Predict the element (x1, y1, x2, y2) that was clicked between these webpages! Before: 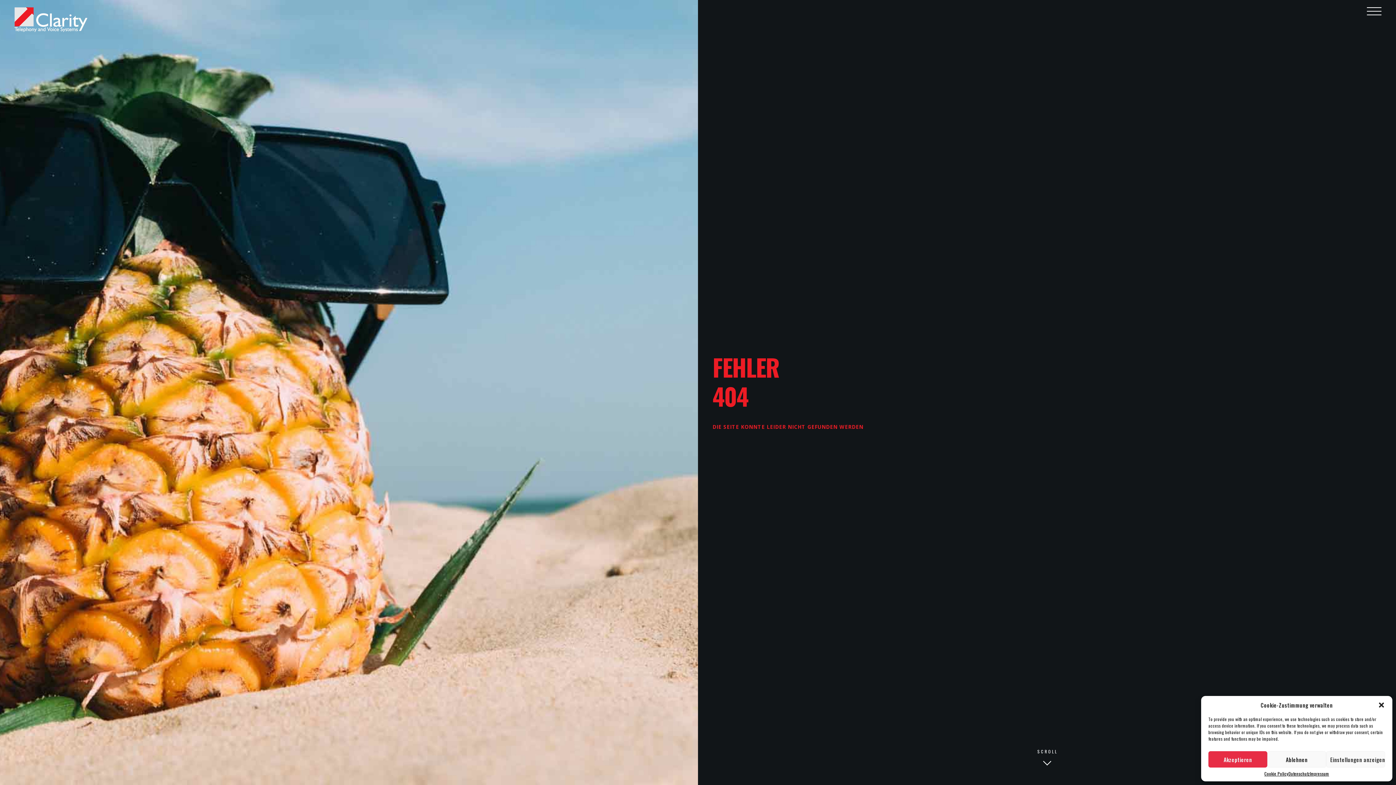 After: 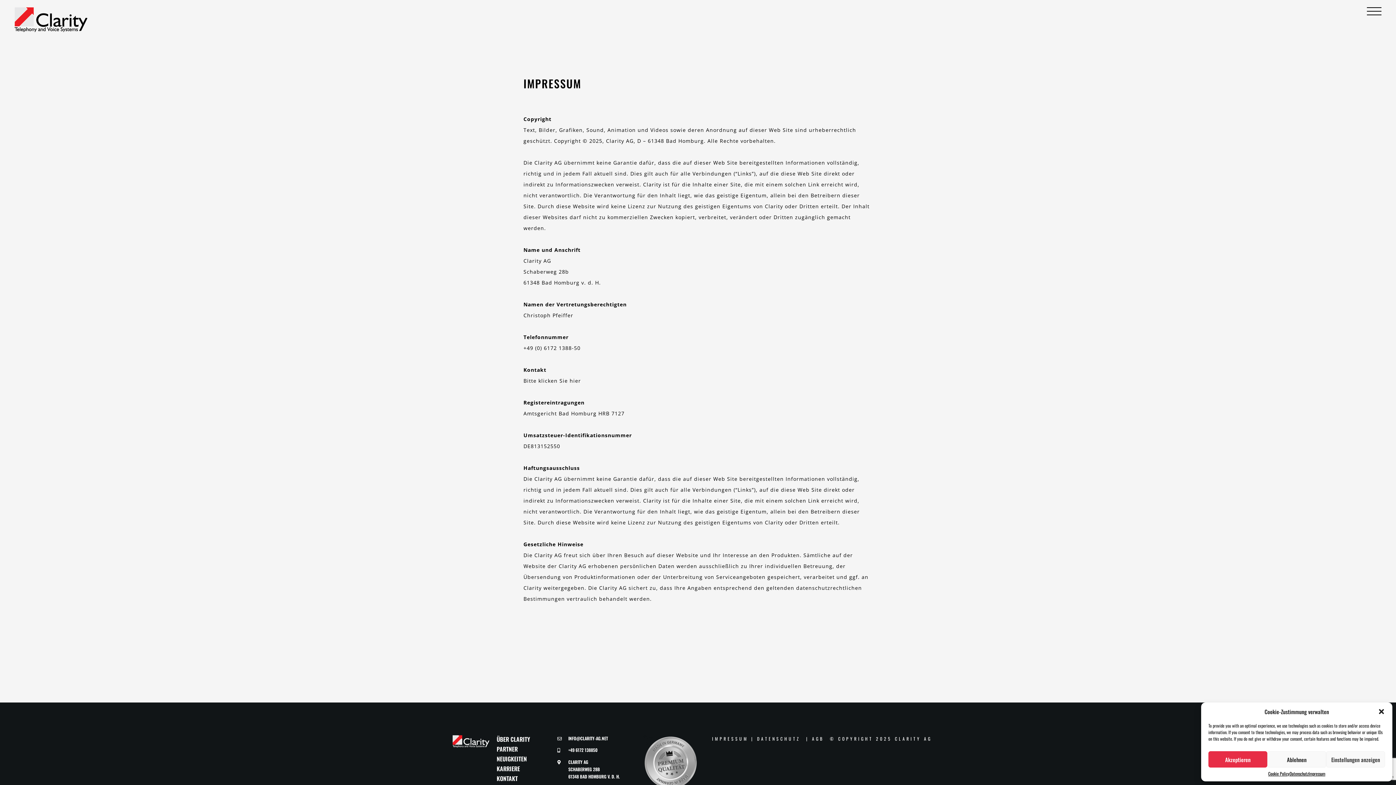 Action: label: Impressum bbox: (1310, 771, 1329, 776)